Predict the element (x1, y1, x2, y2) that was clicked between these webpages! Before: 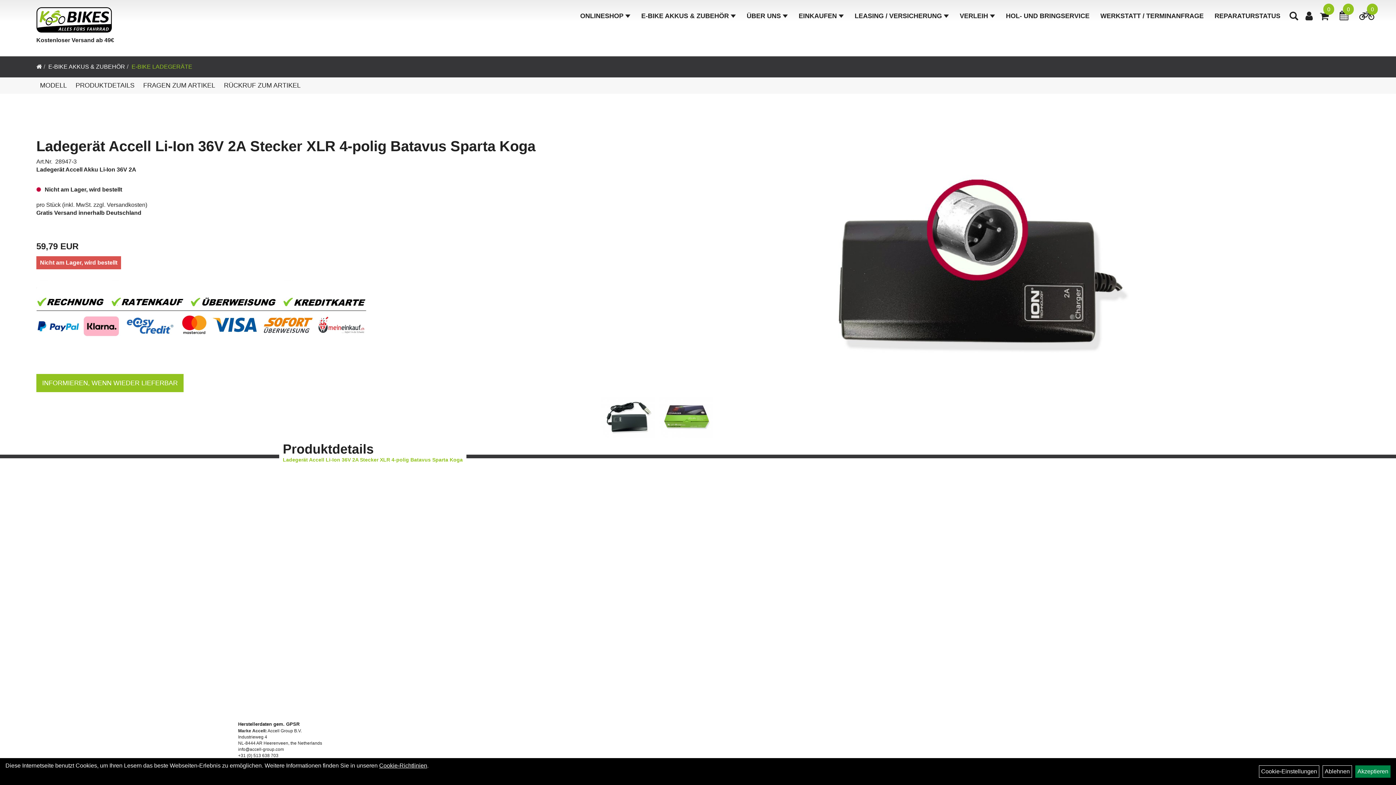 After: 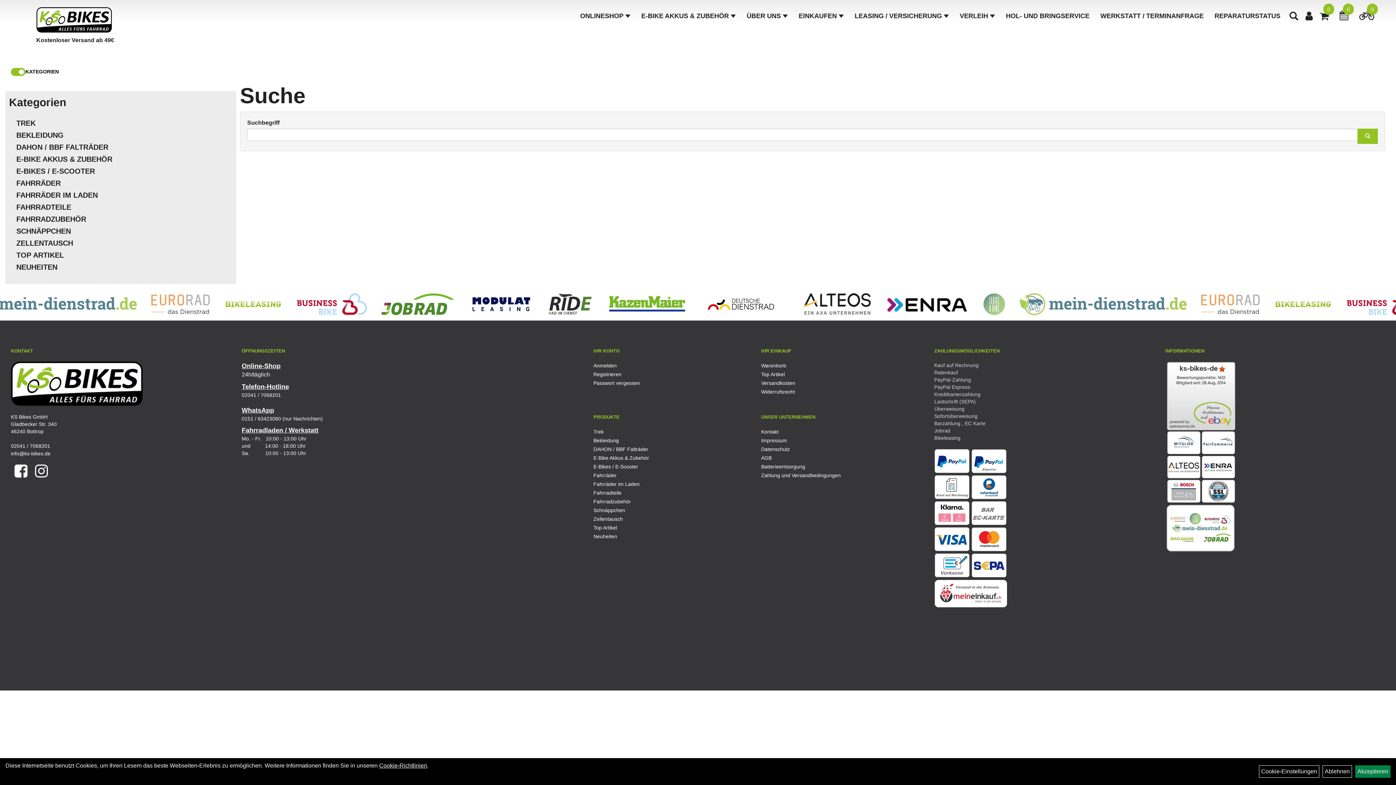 Action: bbox: (1289, 12, 1298, 21)